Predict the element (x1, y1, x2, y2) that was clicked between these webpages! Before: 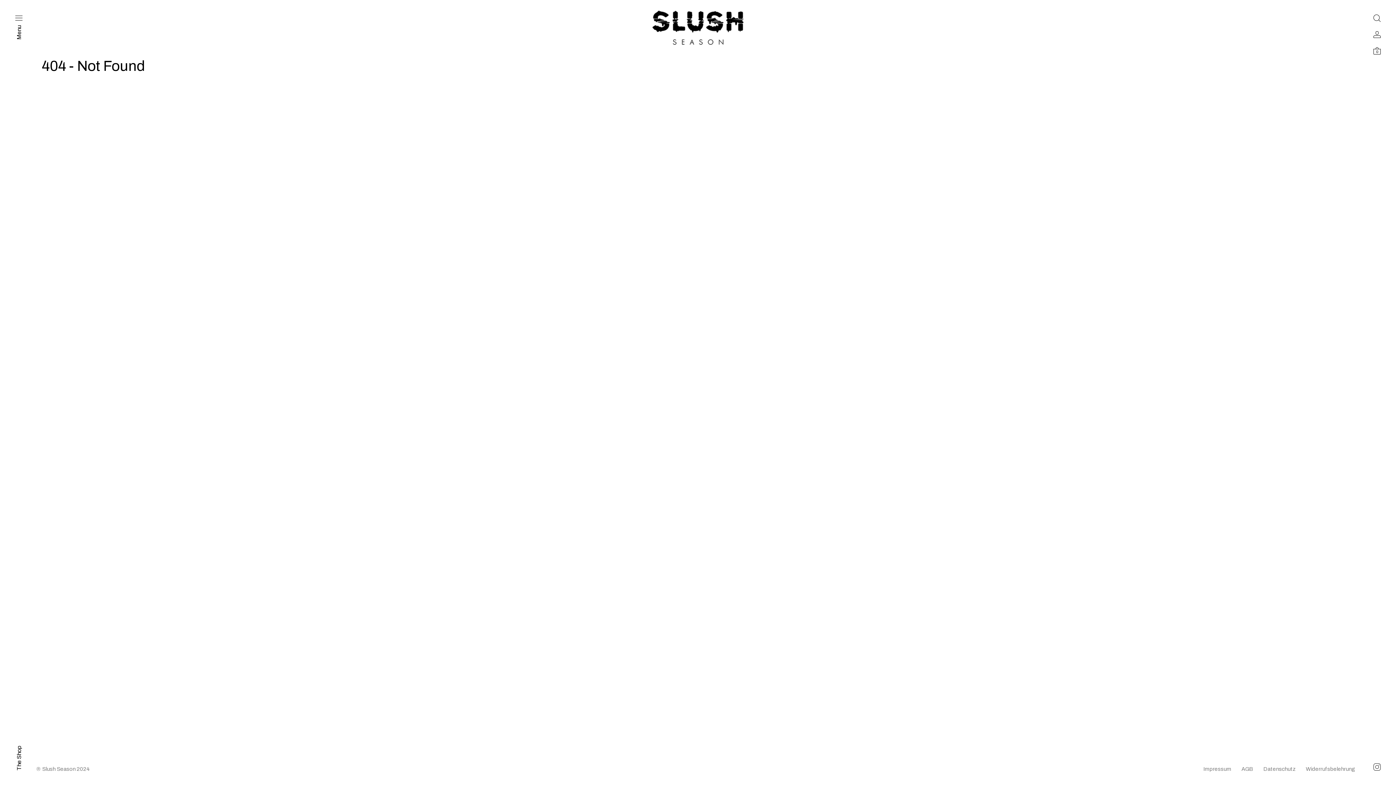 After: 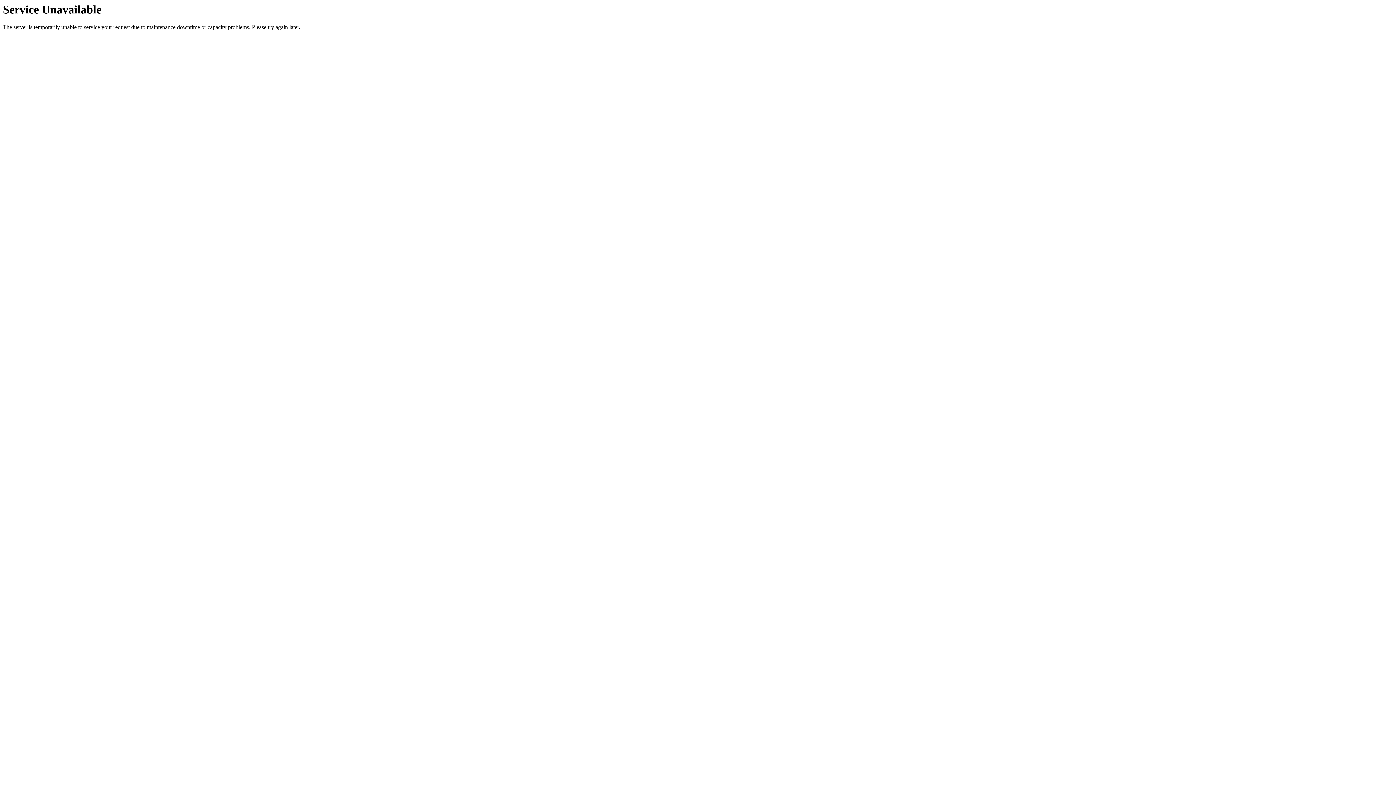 Action: label: Datenschutz bbox: (1263, 765, 1296, 774)